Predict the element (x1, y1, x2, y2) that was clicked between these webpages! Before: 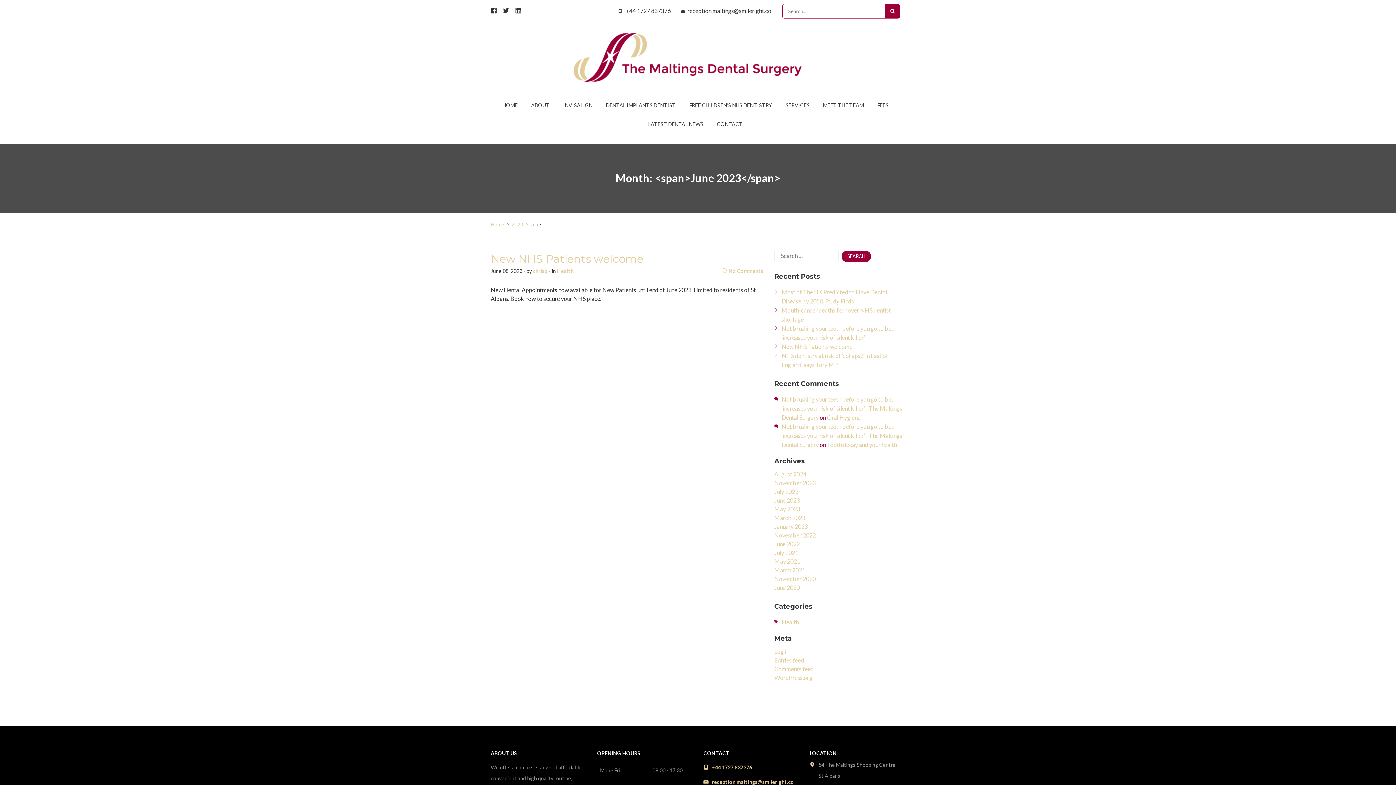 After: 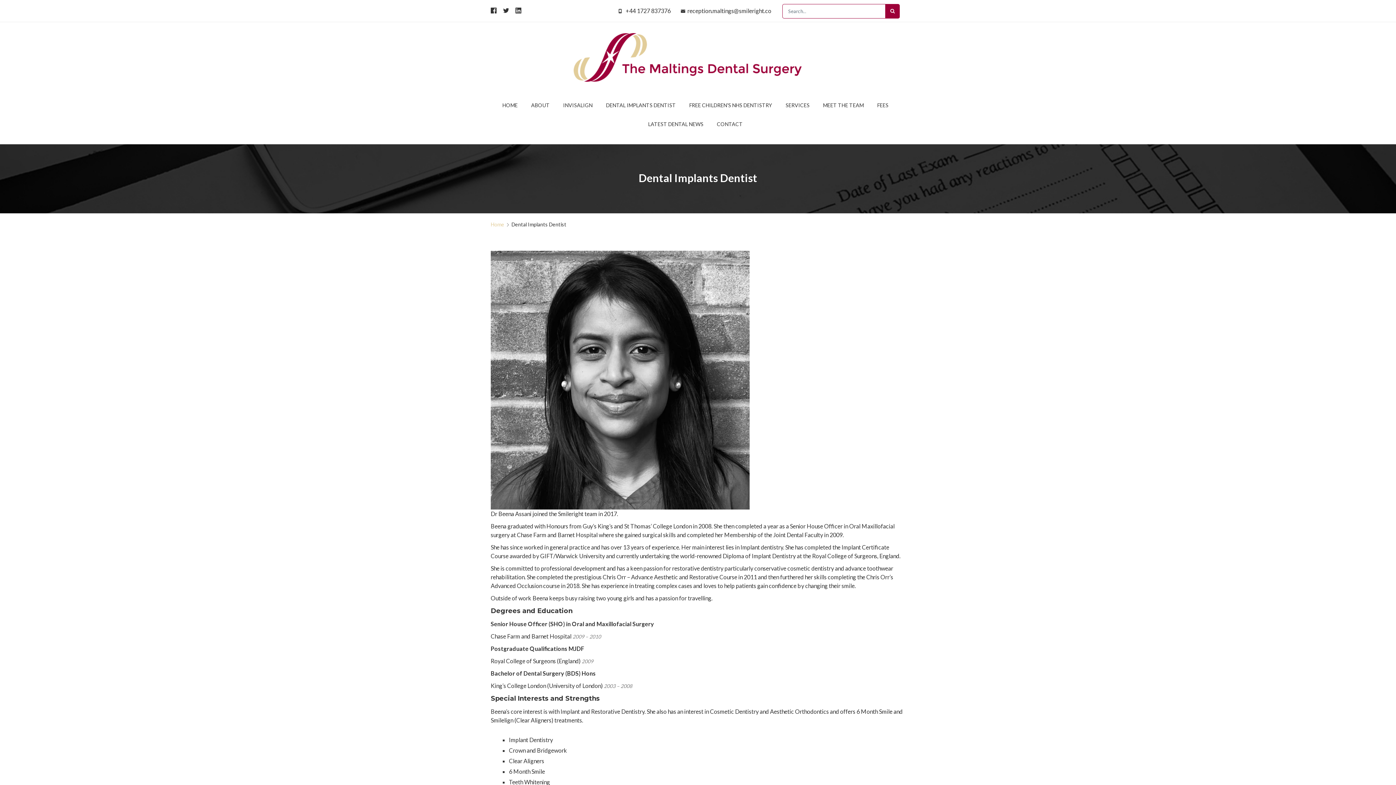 Action: label: DENTAL IMPLANTS DENTIST bbox: (602, 101, 679, 109)